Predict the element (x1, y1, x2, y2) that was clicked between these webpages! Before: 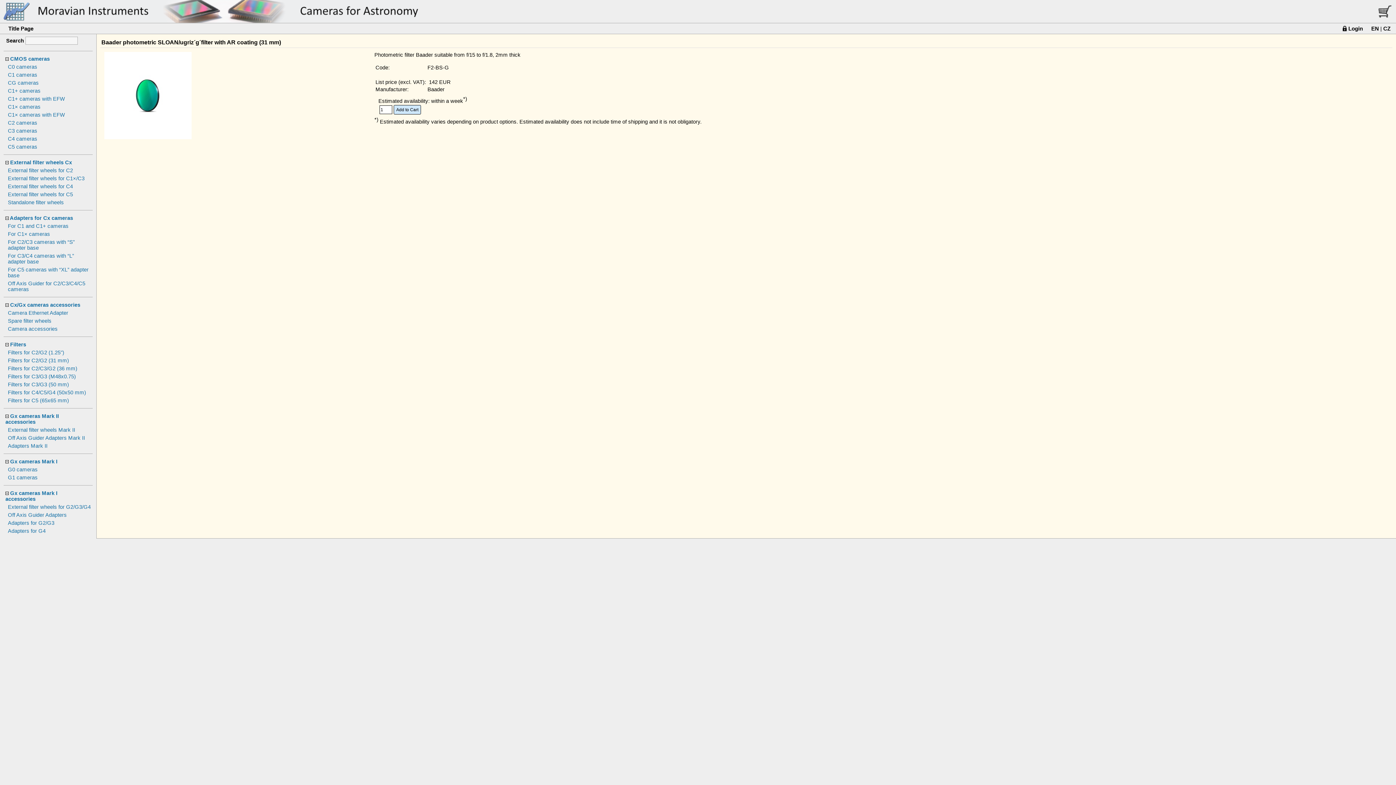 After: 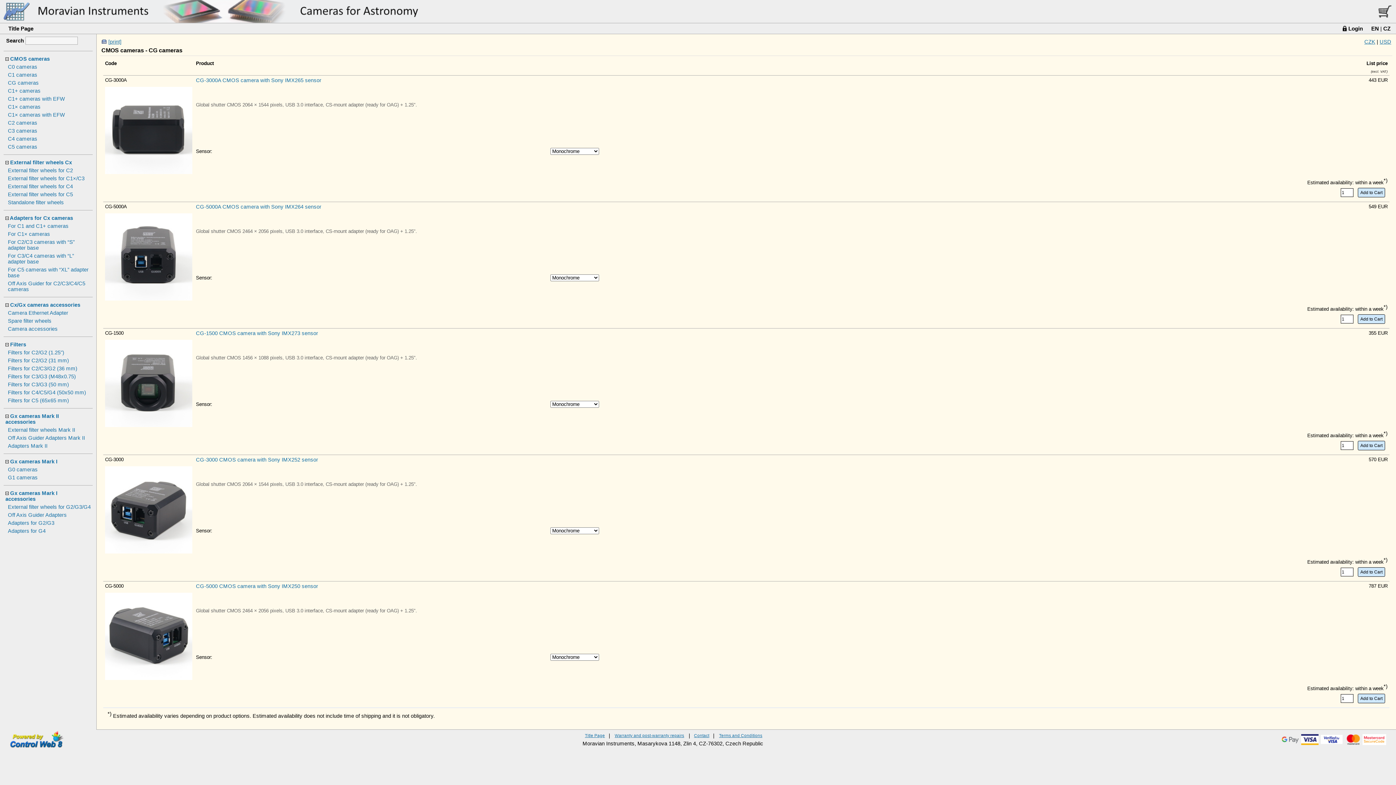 Action: bbox: (7, 80, 38, 85) label: CG cameras